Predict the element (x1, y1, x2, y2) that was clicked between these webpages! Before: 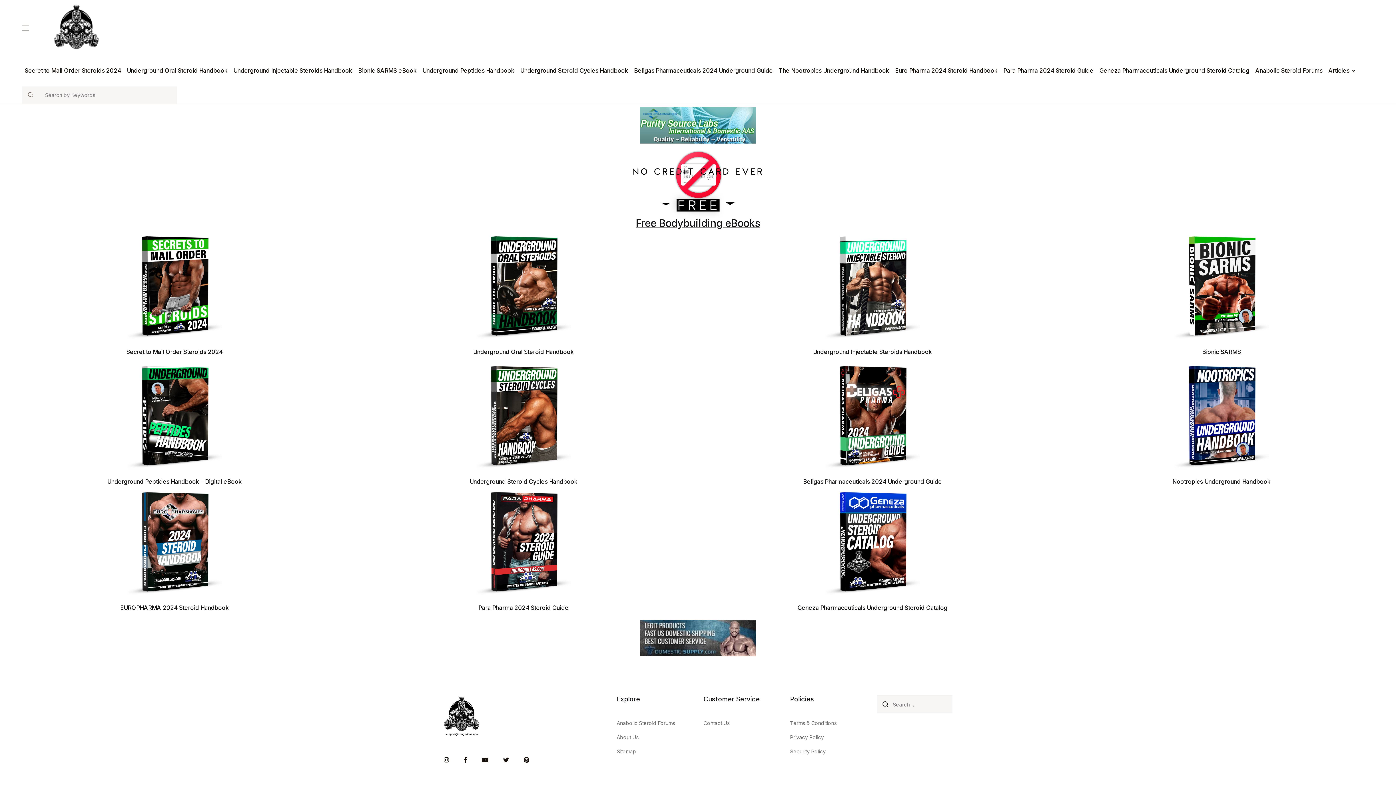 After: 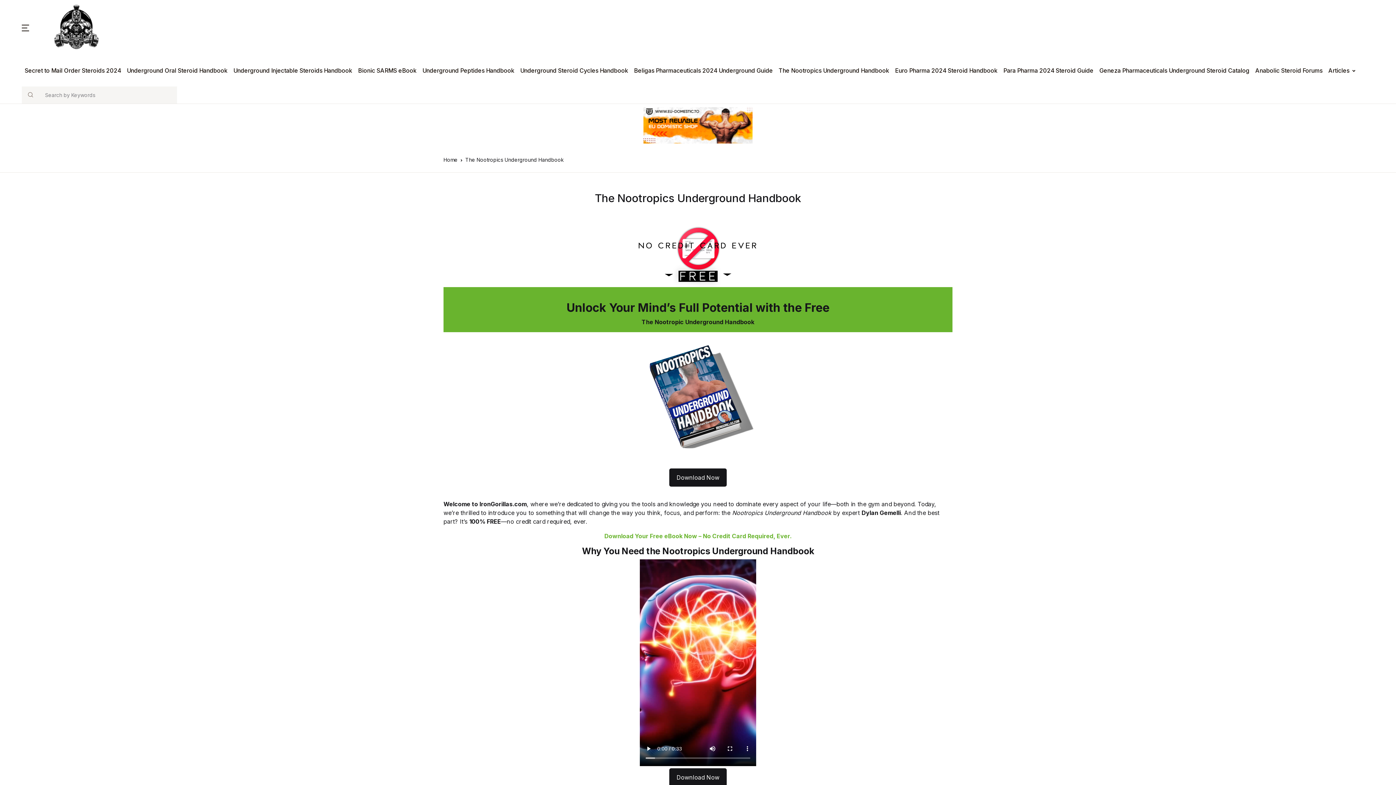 Action: label: The Nootropics Underground Handbook bbox: (778, 54, 889, 86)